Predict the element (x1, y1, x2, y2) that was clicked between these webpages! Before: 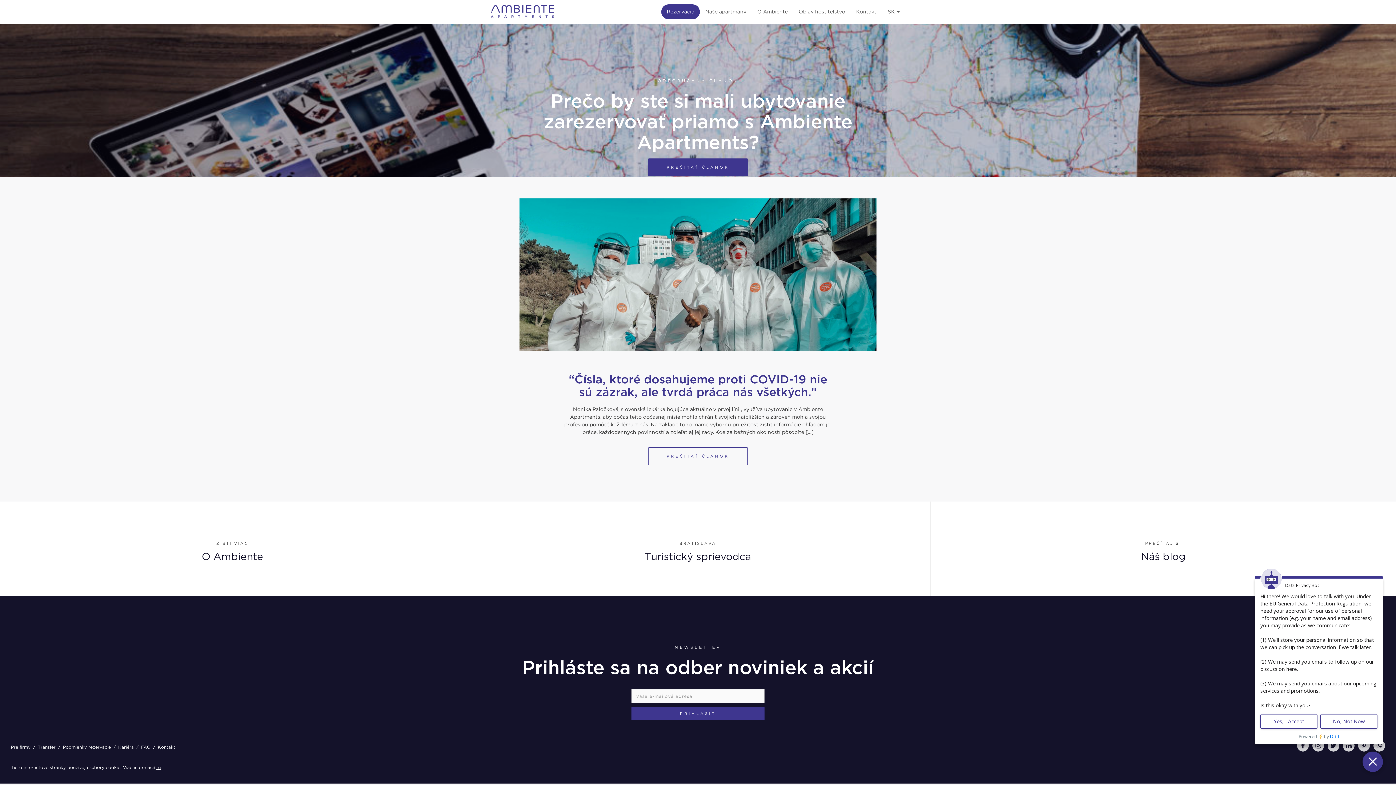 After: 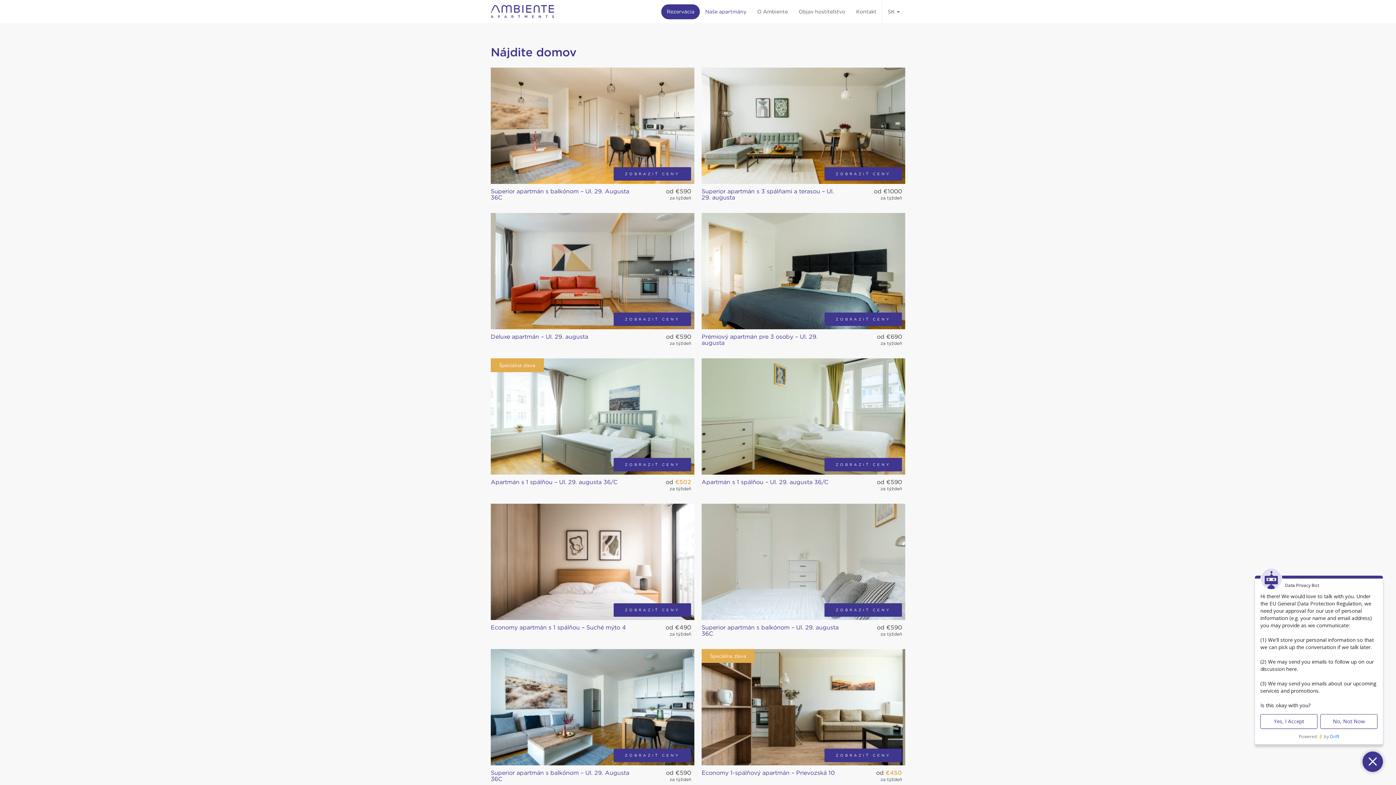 Action: bbox: (700, 0, 752, 23) label: Naše apartmány